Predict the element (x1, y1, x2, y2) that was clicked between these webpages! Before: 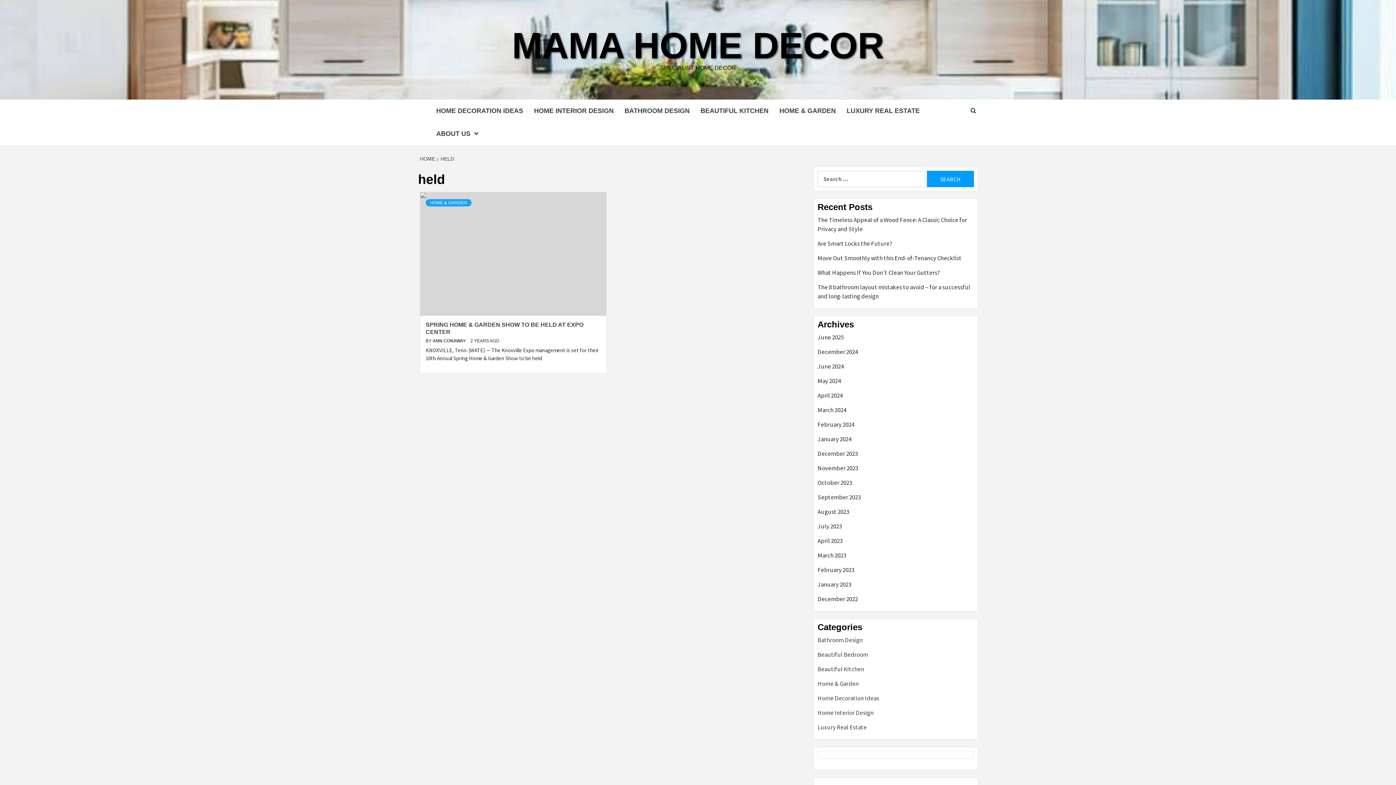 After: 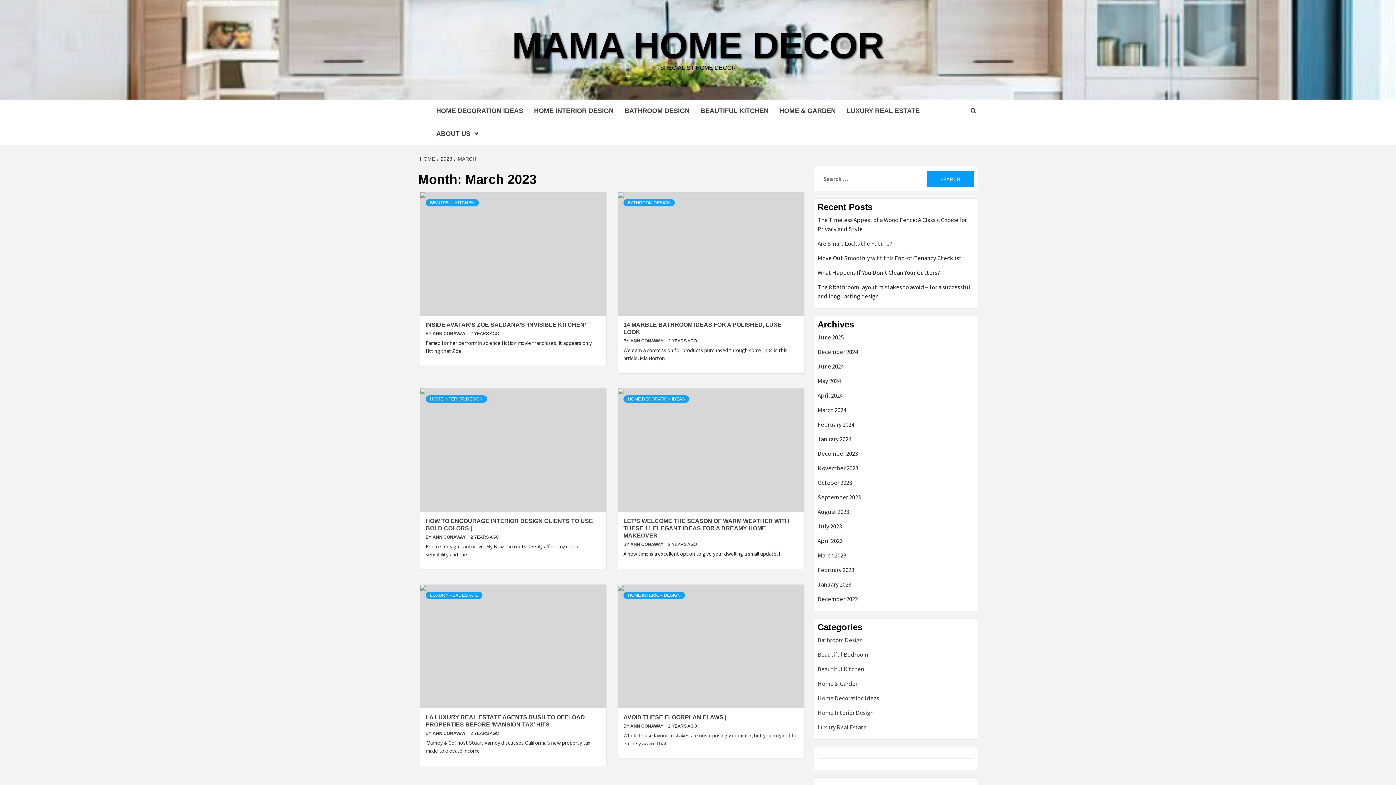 Action: bbox: (817, 551, 974, 565) label: March 2023